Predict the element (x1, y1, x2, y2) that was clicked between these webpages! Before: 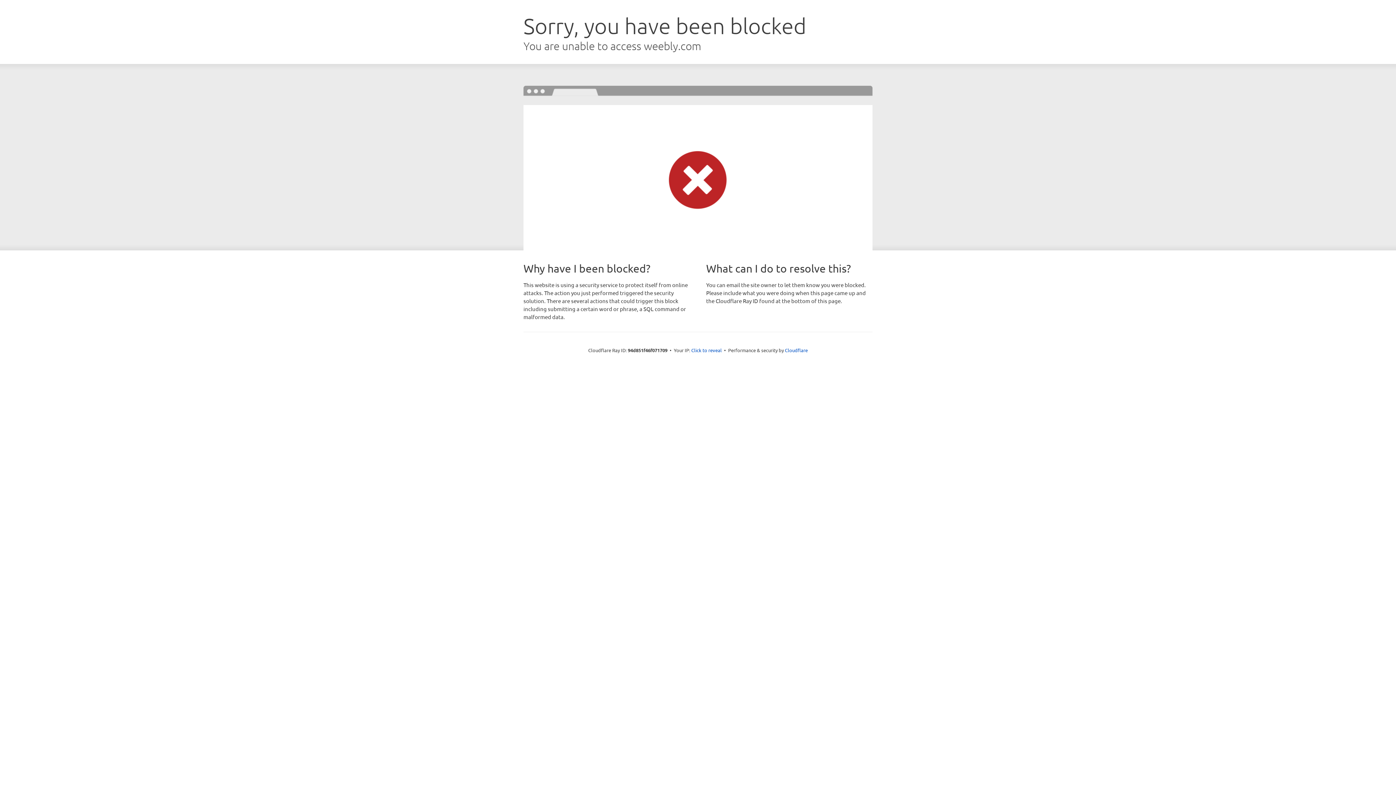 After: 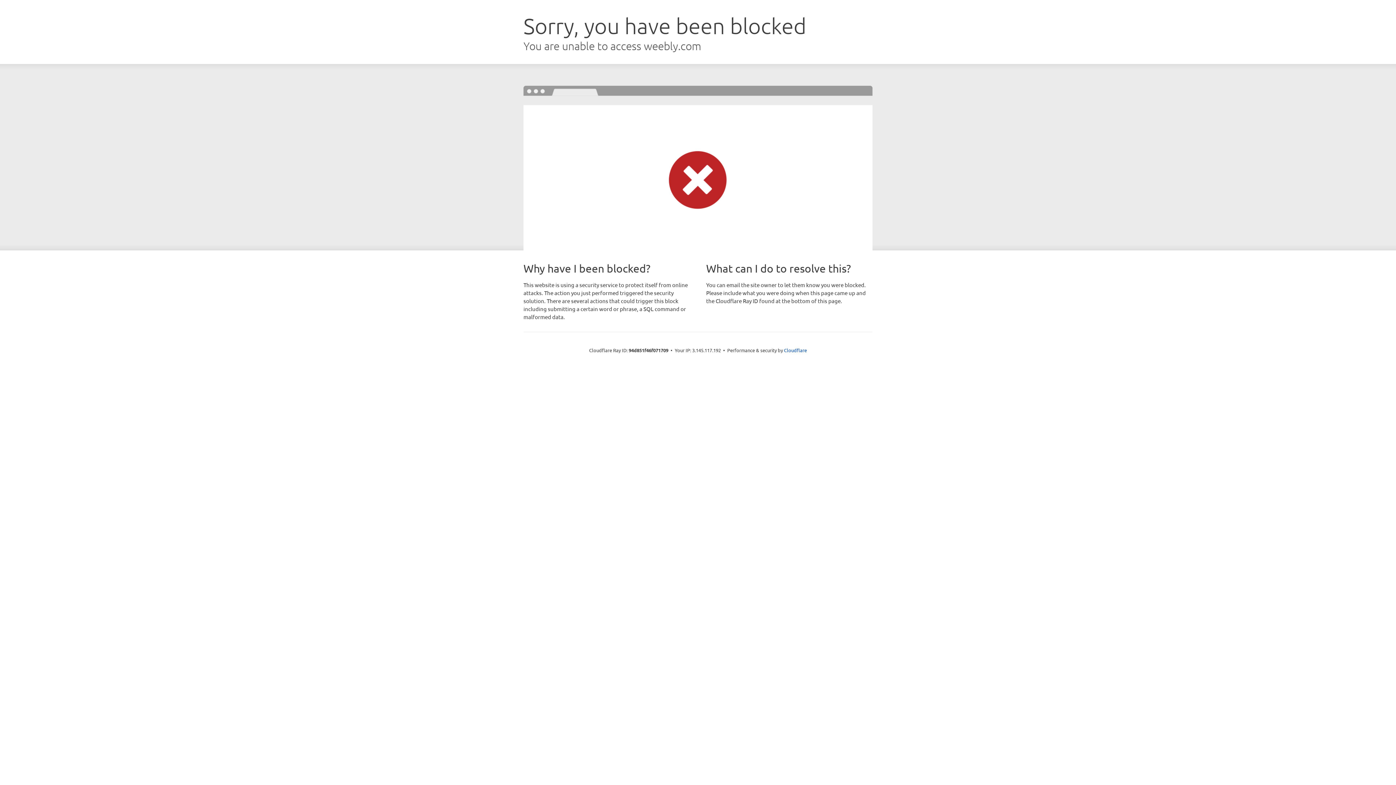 Action: bbox: (691, 346, 722, 353) label: Click to reveal